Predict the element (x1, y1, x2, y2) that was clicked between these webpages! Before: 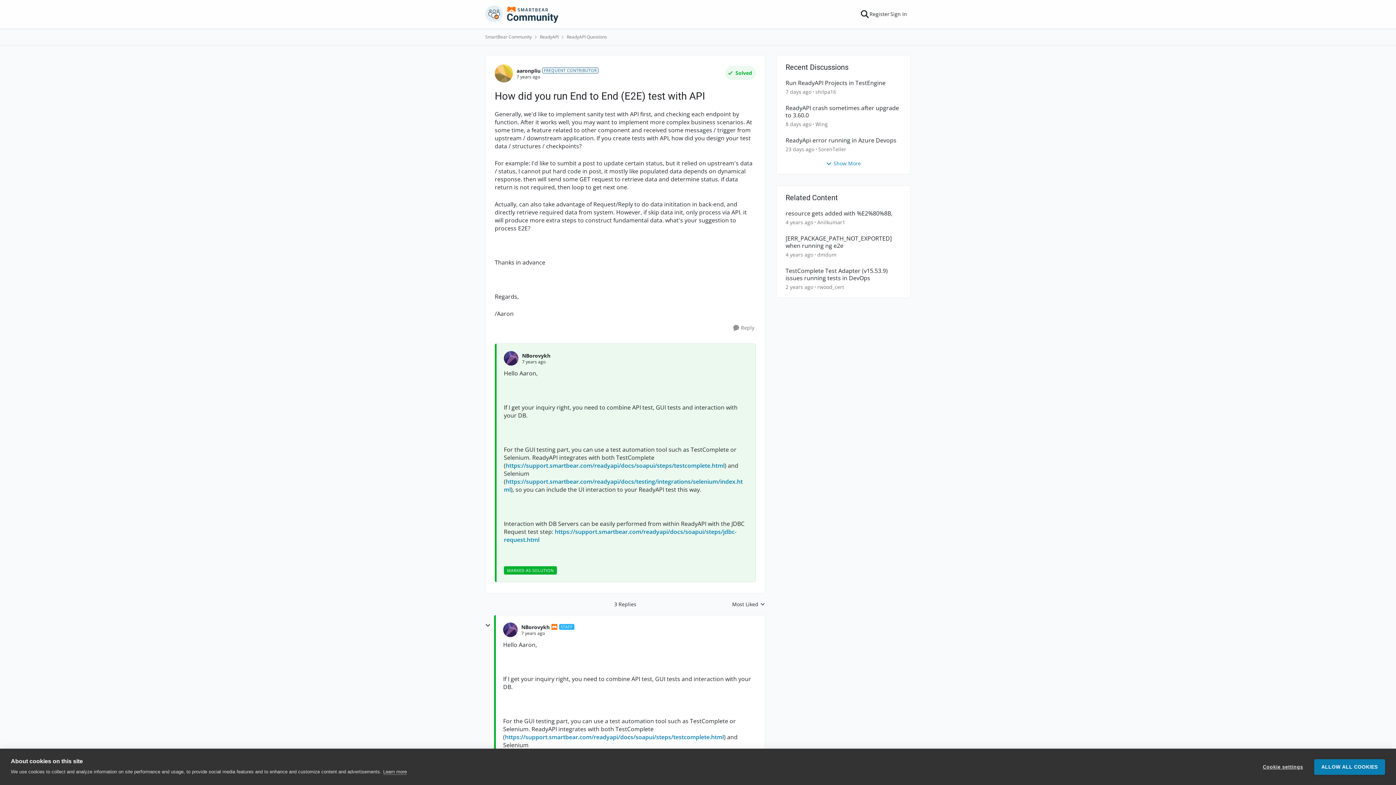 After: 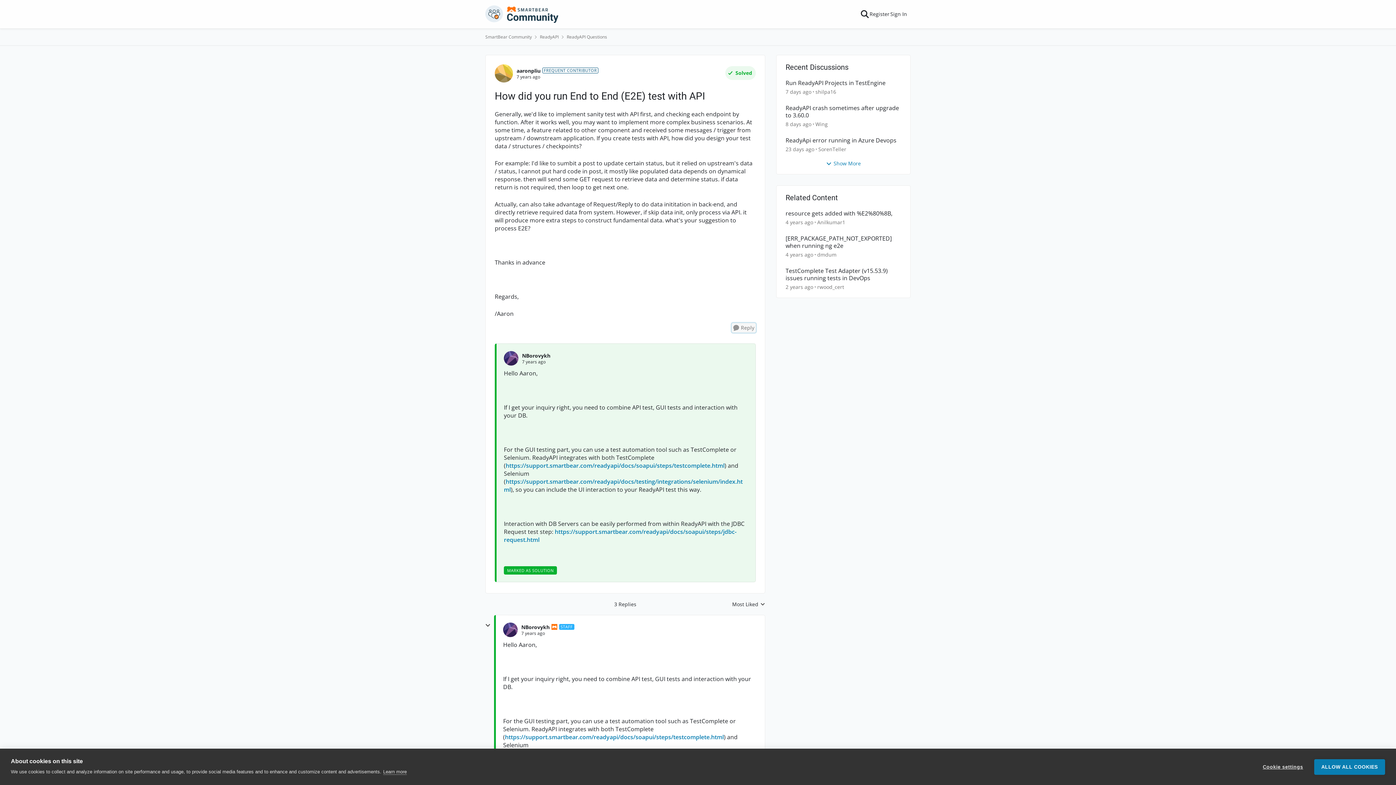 Action: bbox: (732, 323, 756, 332) label: Reply